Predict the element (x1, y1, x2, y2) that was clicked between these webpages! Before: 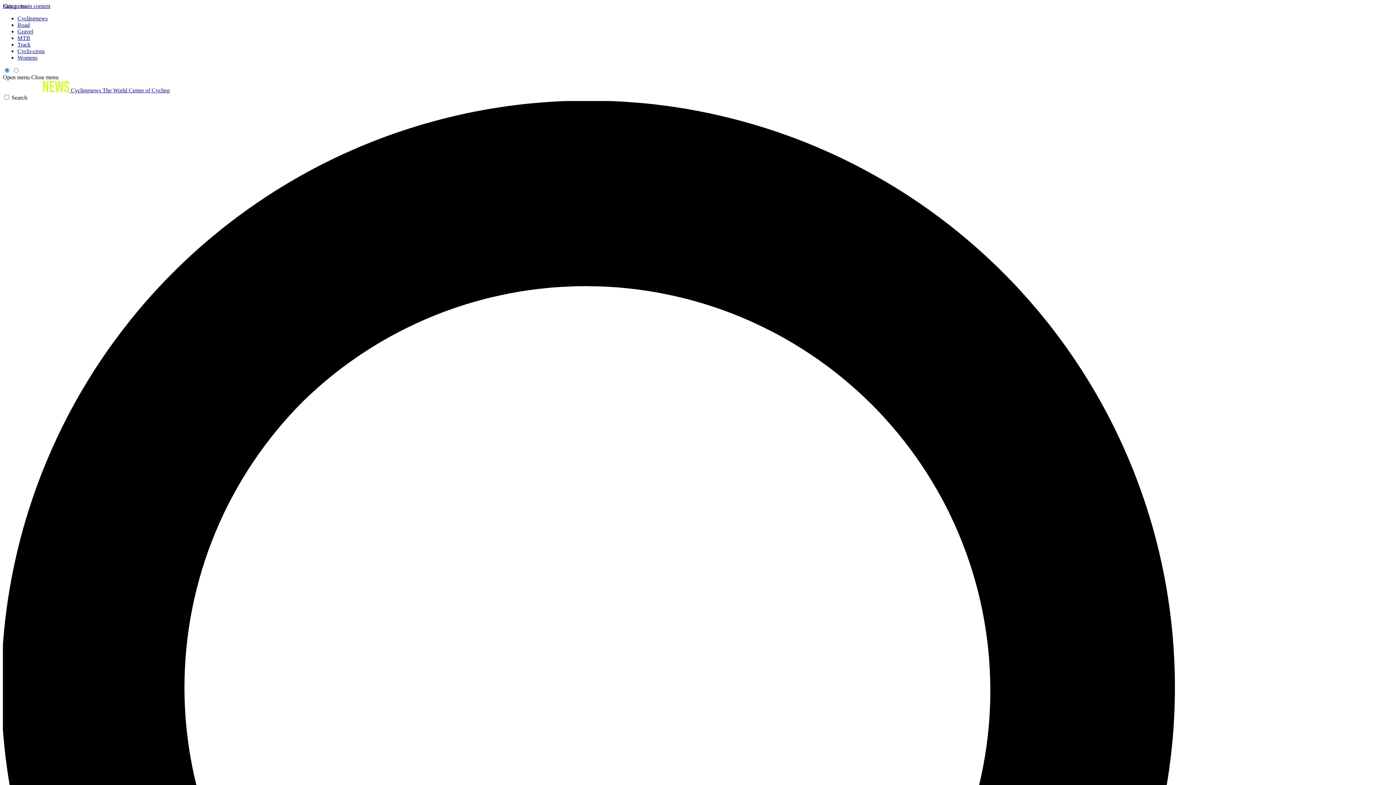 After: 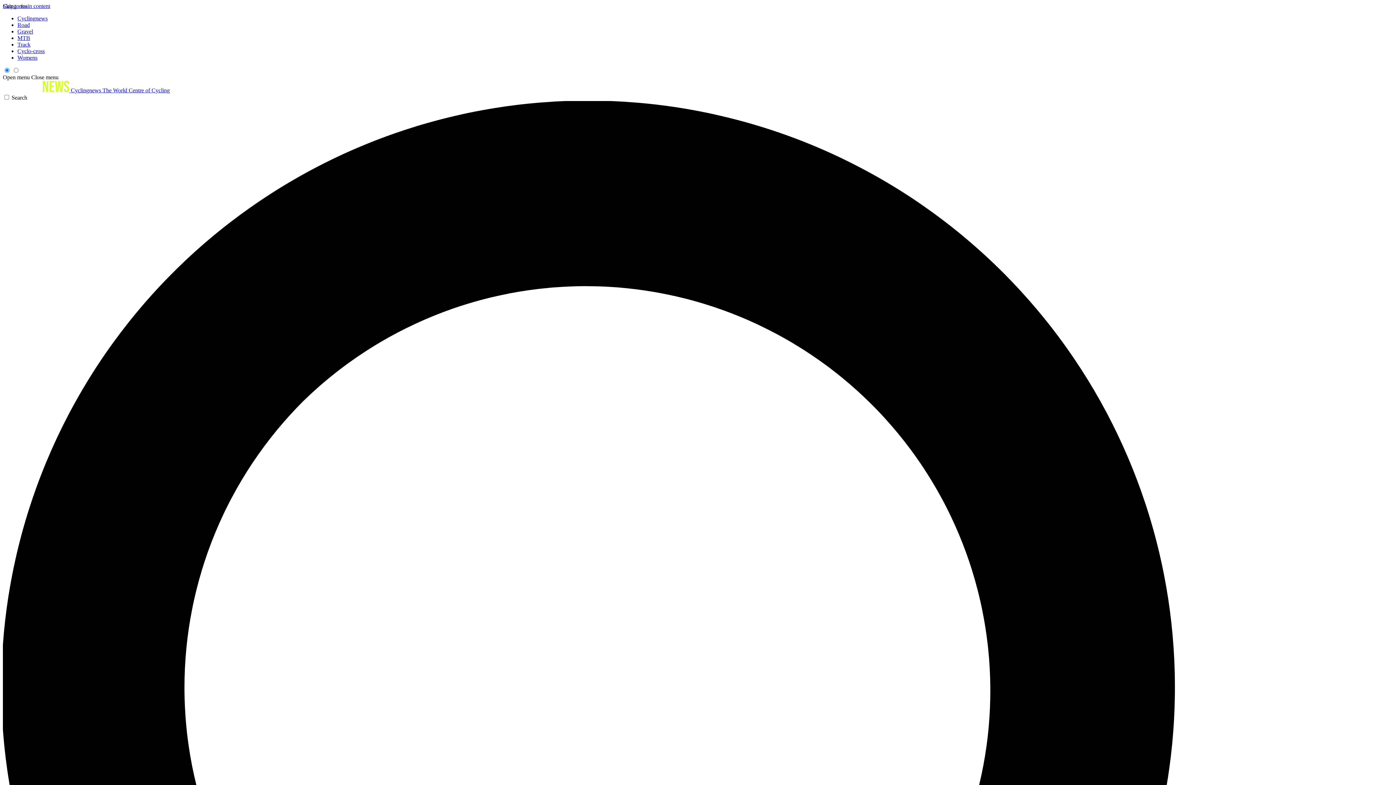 Action: label: Womens bbox: (17, 54, 37, 60)